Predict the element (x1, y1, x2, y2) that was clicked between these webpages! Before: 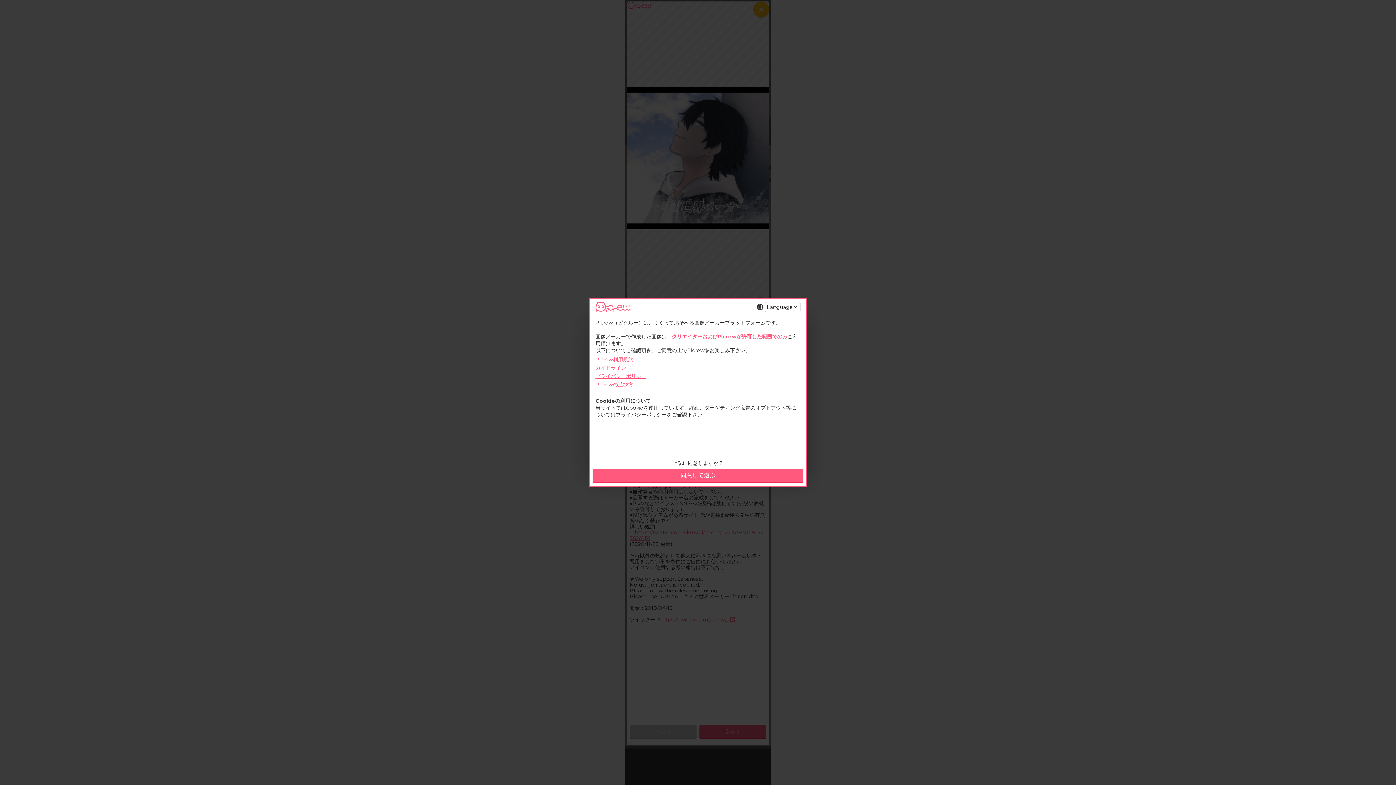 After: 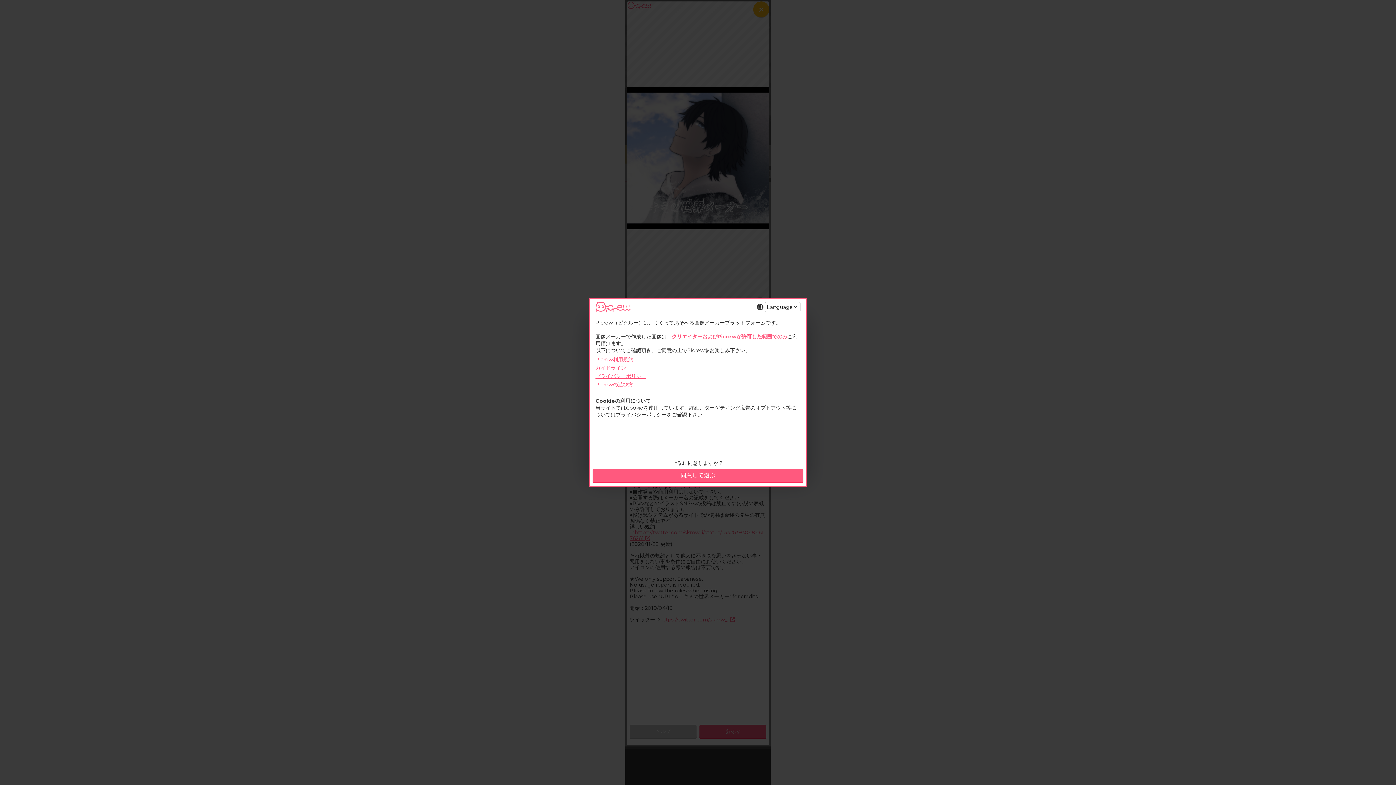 Action: bbox: (595, 381, 633, 388) label: Picrewの遊び方